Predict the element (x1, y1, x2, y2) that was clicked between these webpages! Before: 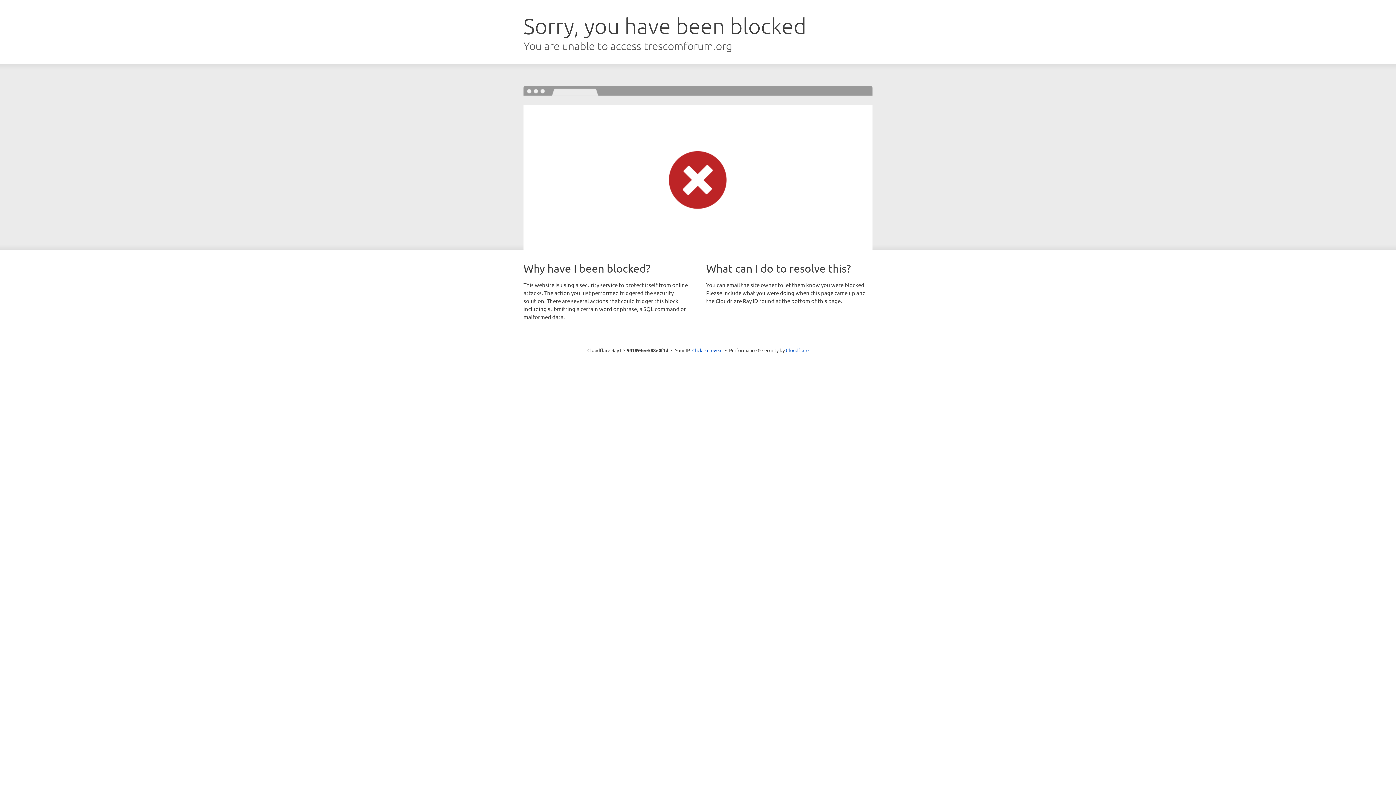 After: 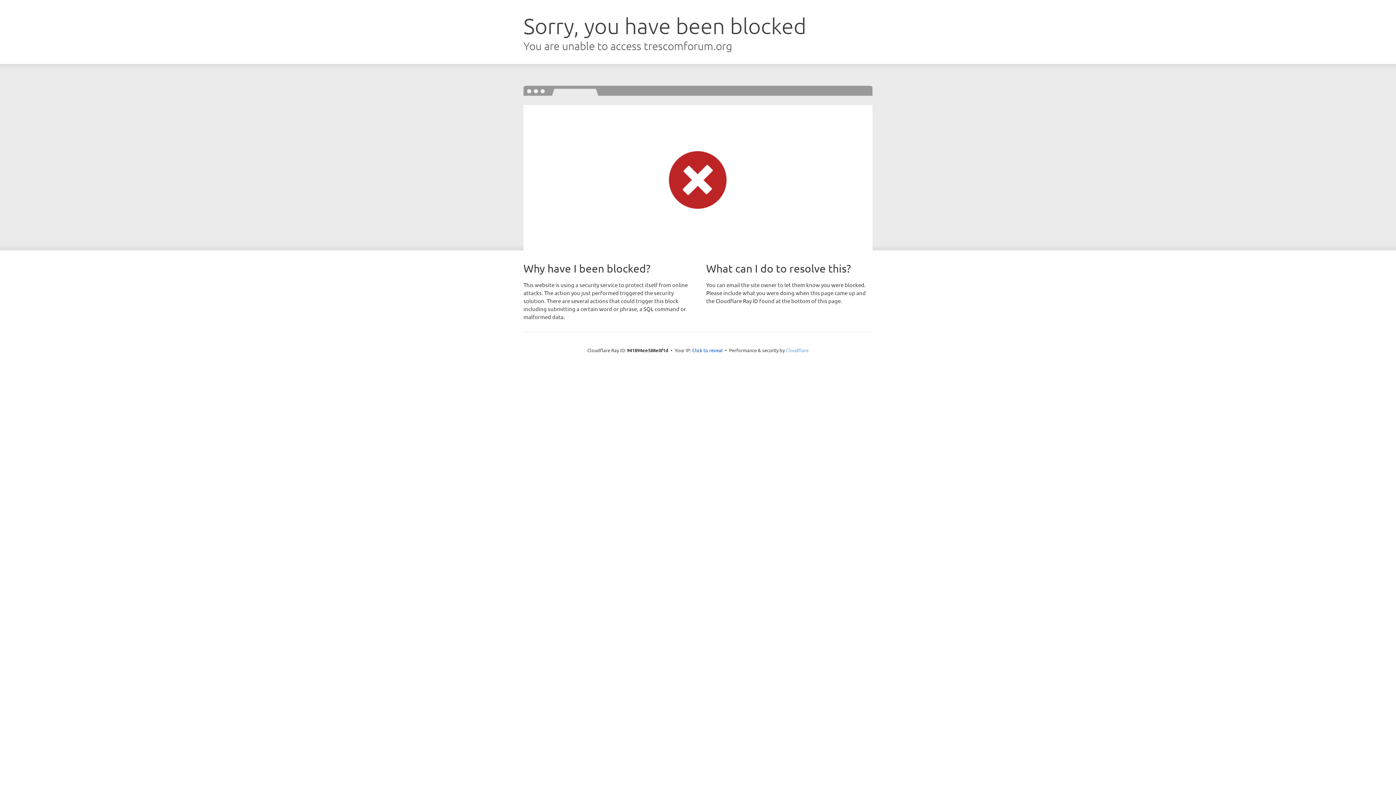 Action: label: Cloudflare bbox: (786, 347, 808, 353)